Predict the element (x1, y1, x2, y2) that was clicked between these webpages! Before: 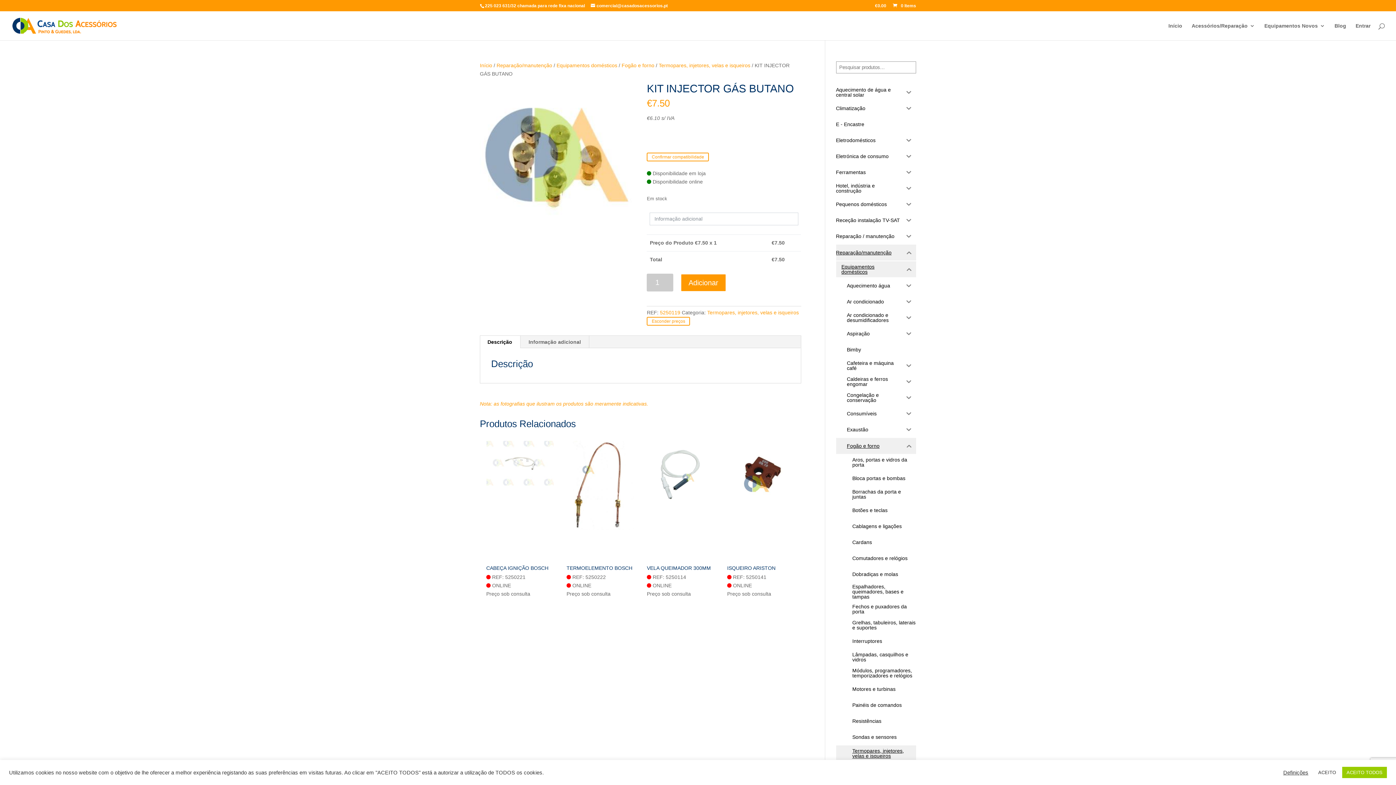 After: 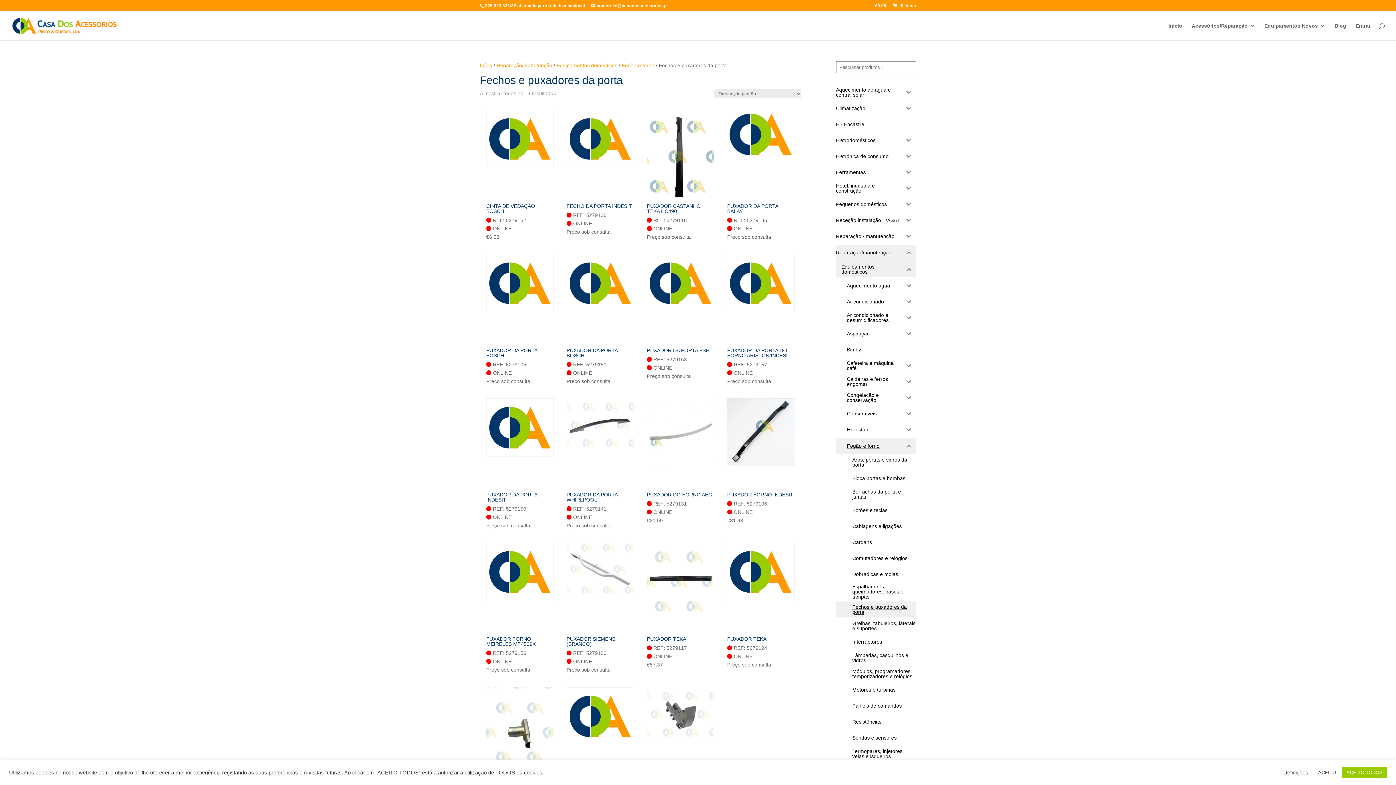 Action: bbox: (836, 601, 916, 617) label: Fechos e puxadores da porta